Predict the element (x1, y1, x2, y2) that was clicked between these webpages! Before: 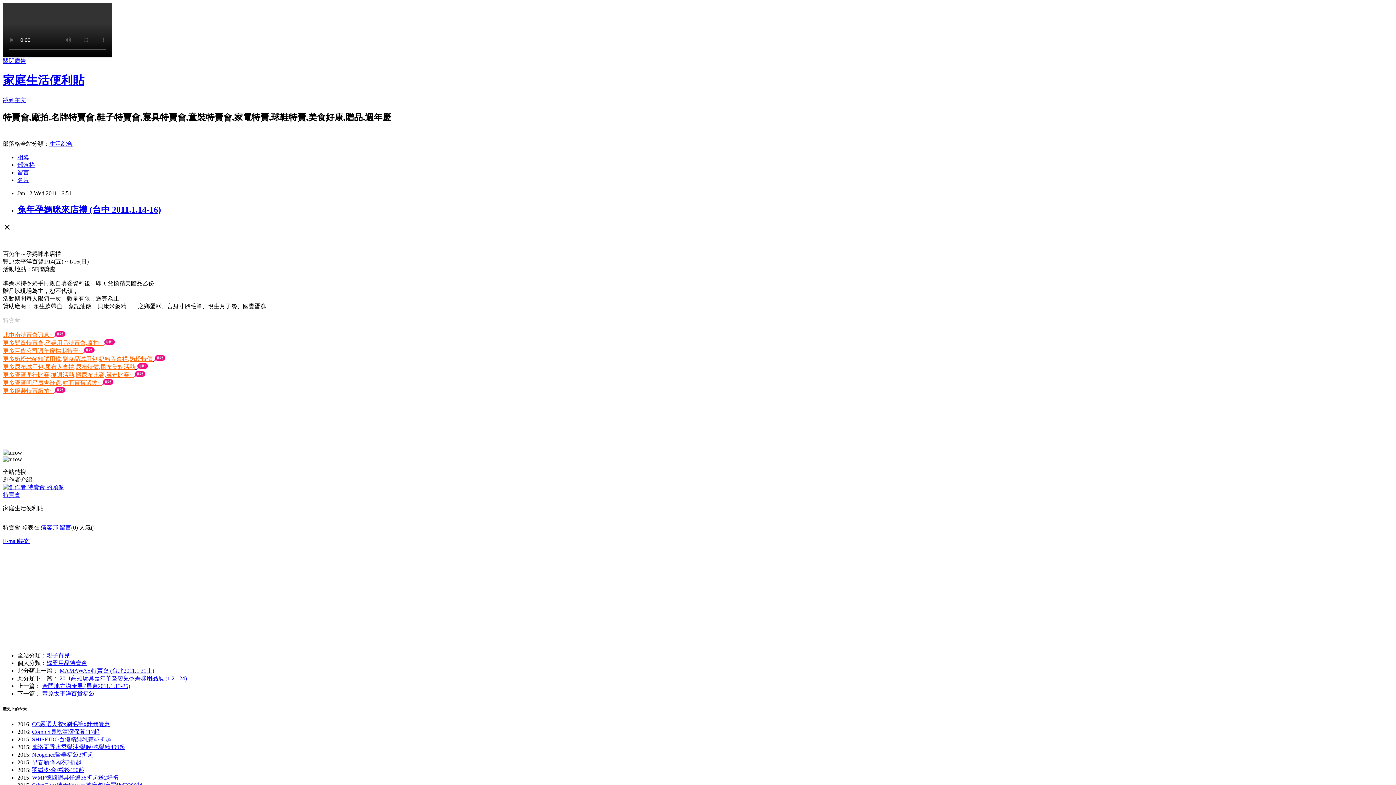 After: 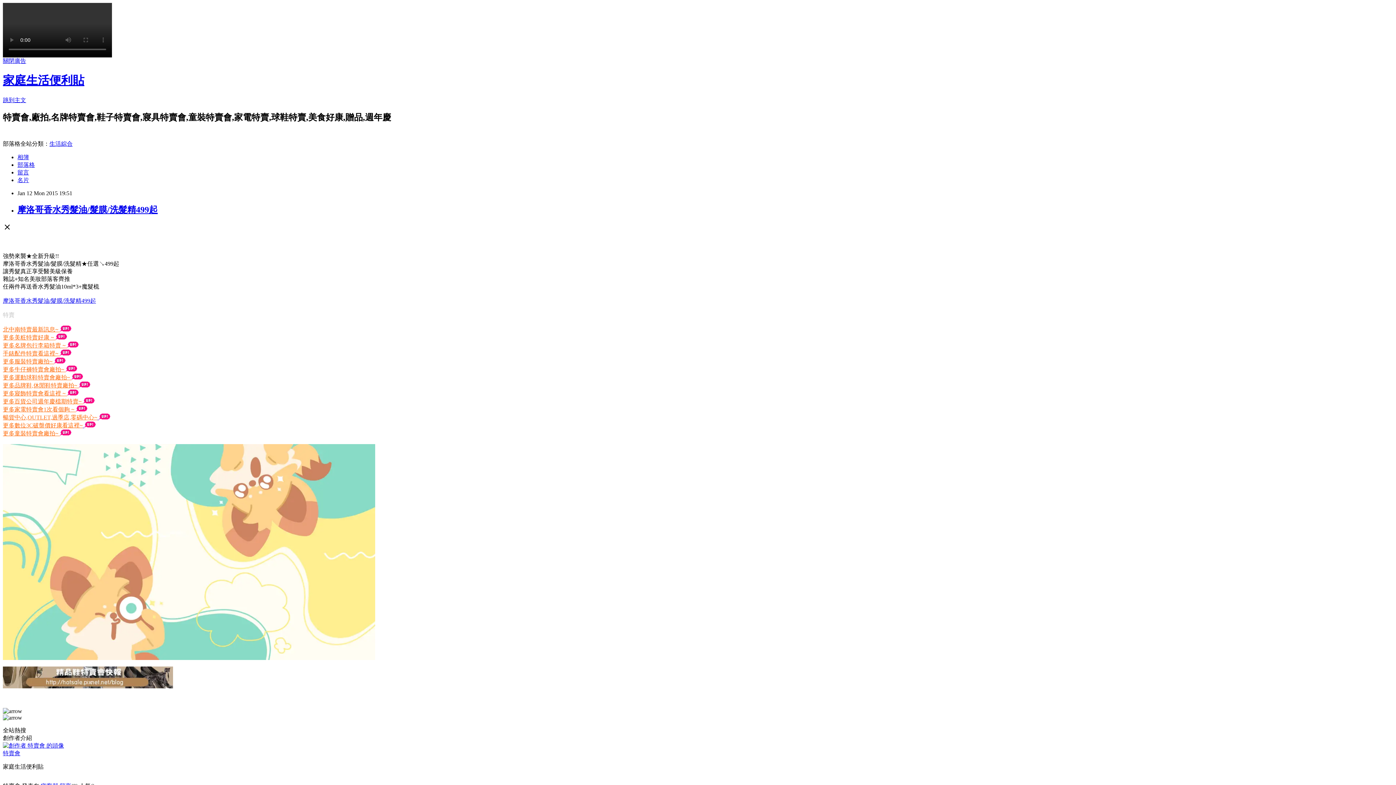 Action: label: 摩洛哥香水秀髮油/髮膜/洗髮精499起 bbox: (32, 744, 125, 750)